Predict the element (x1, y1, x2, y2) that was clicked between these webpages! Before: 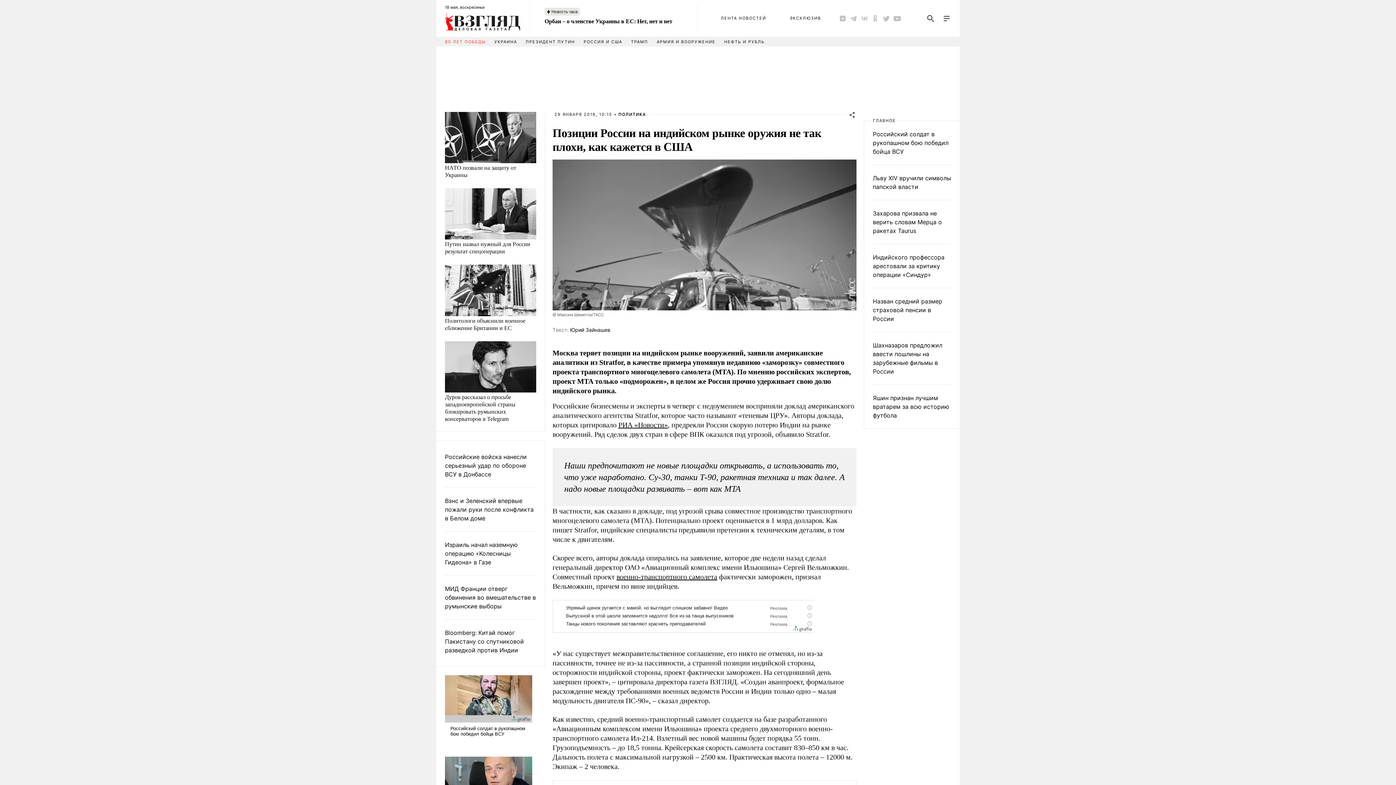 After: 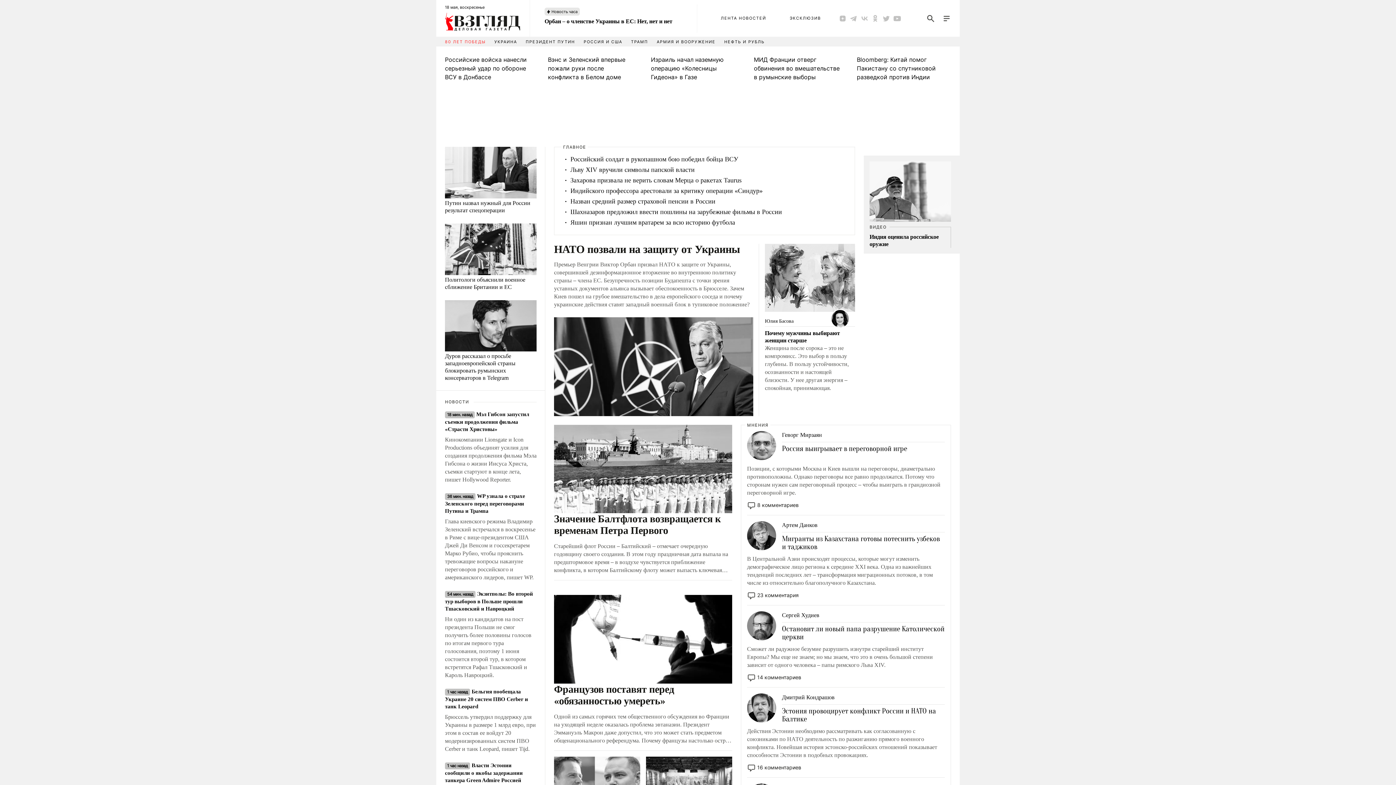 Action: bbox: (436, 5, 529, 30)